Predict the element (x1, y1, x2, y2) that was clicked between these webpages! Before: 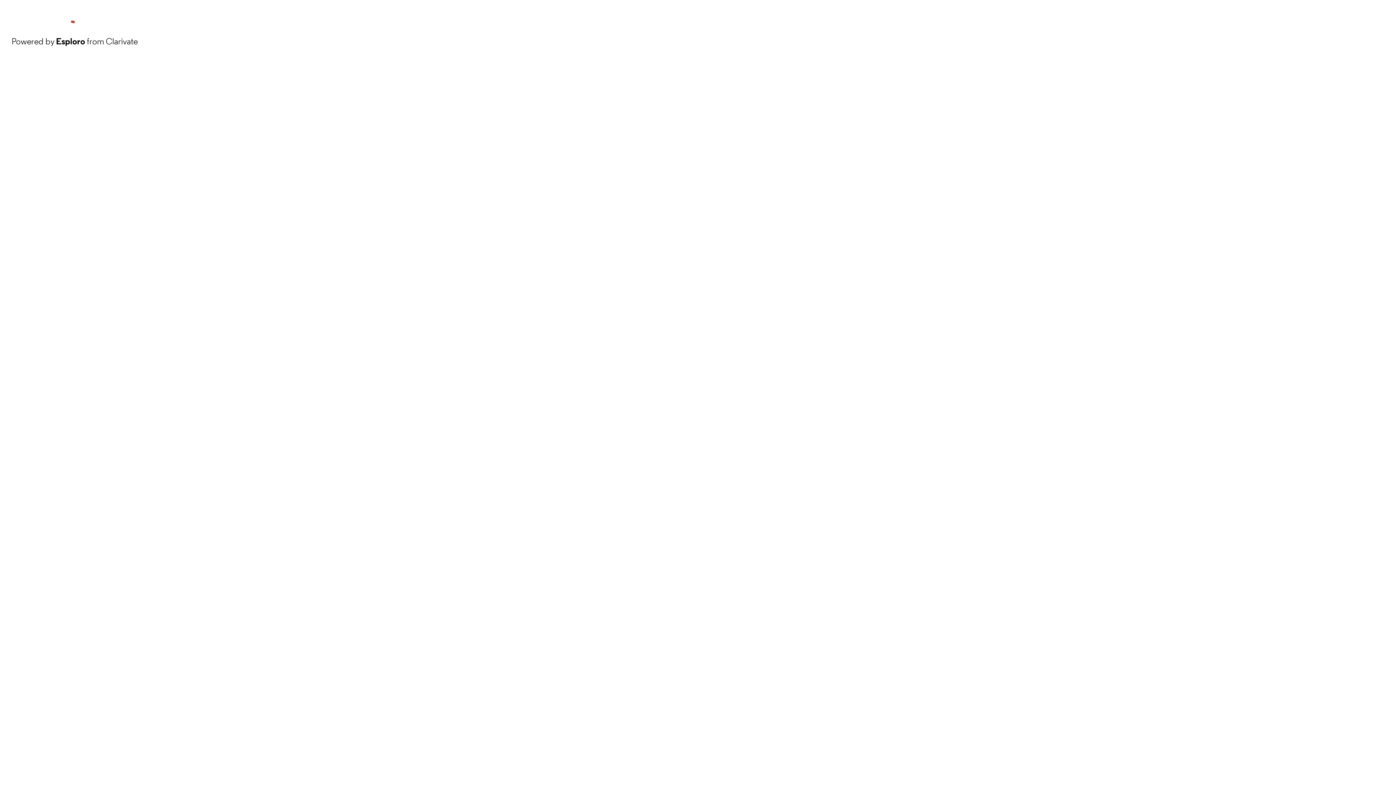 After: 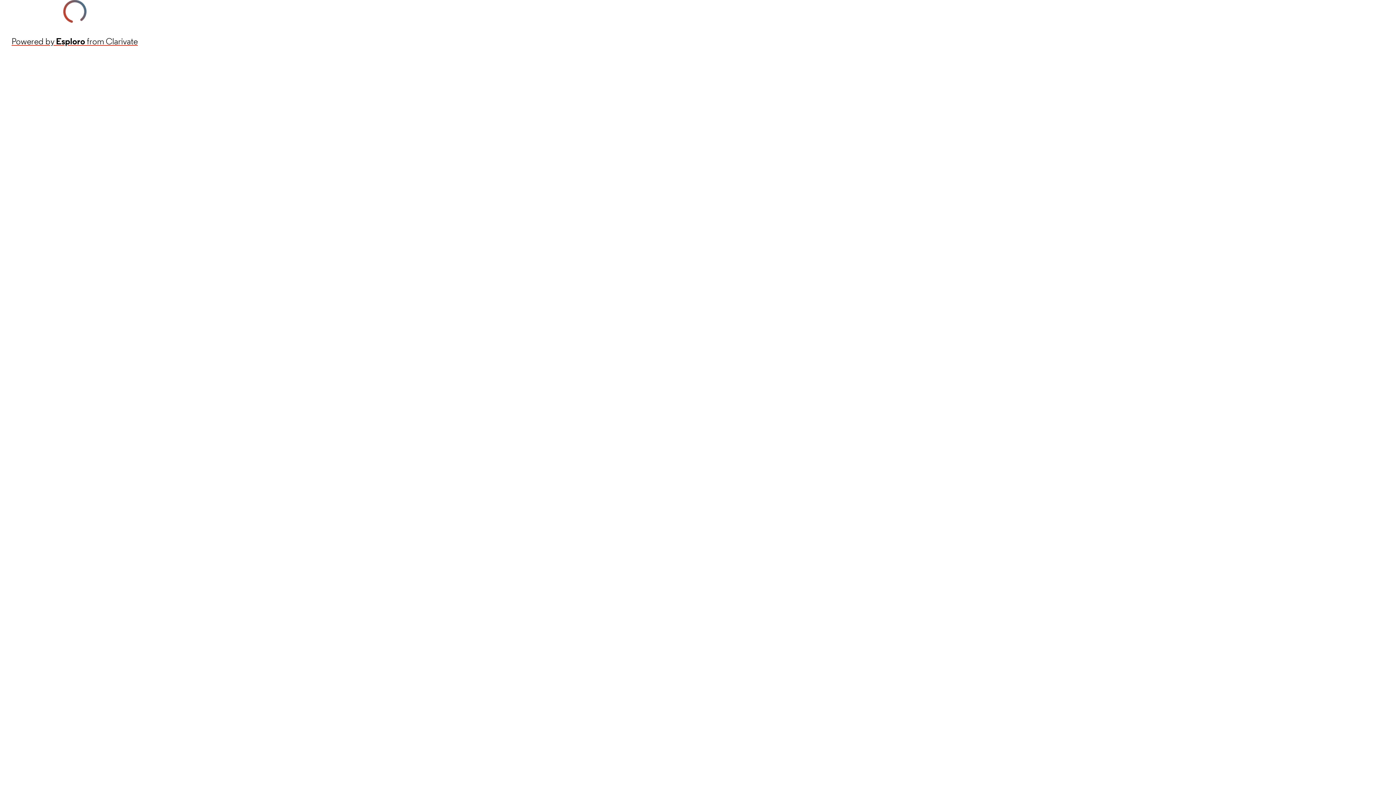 Action: label: Powered by Esploro from Clarivate bbox: (11, 34, 137, 48)